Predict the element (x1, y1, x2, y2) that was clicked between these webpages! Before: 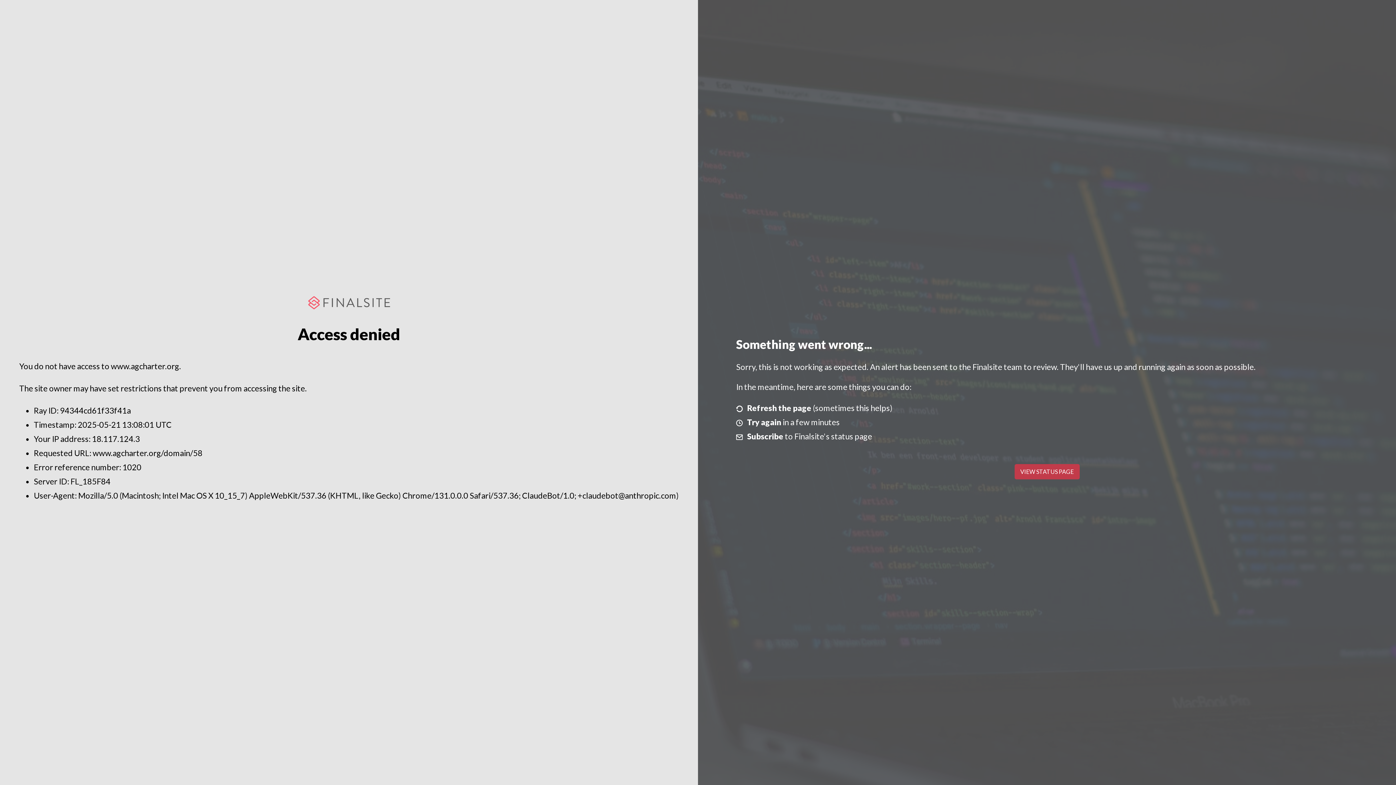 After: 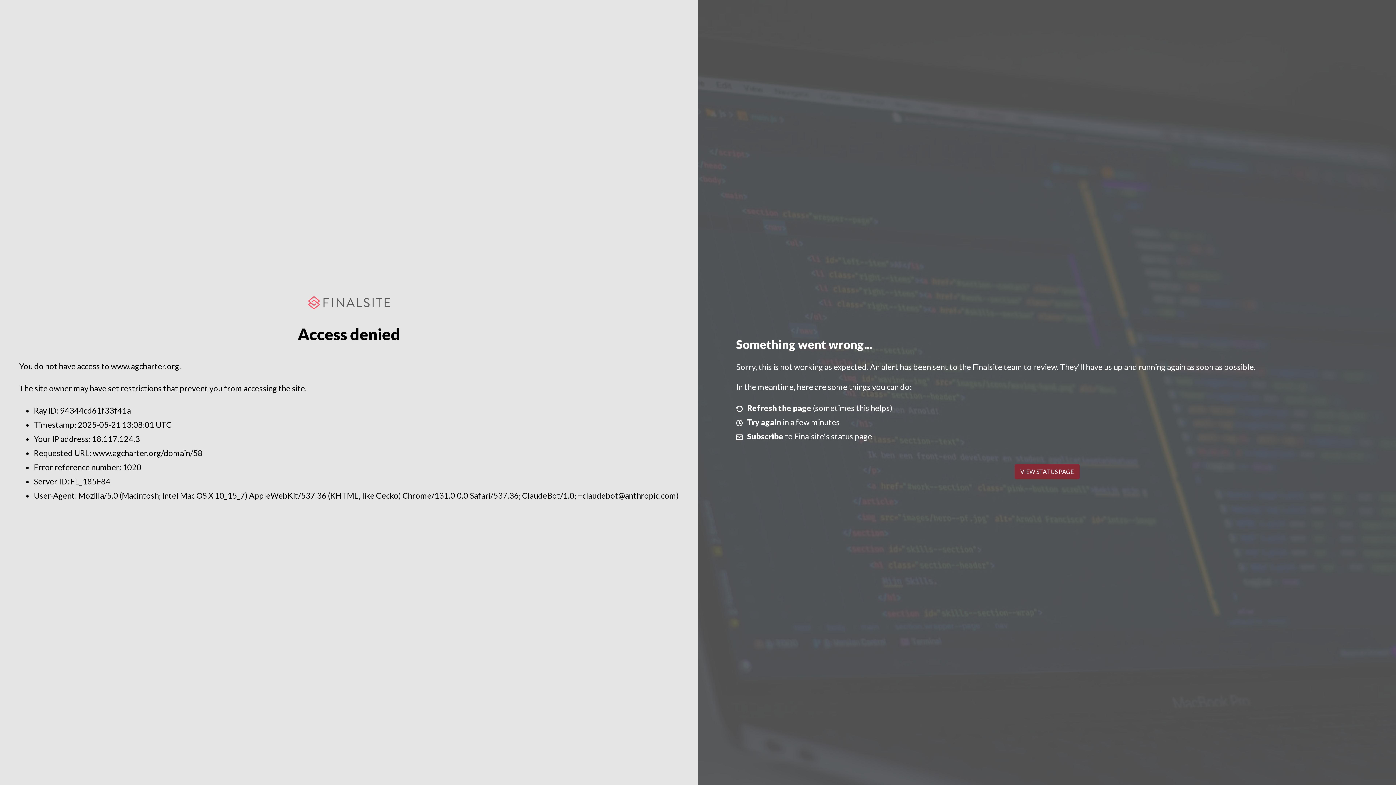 Action: label: VIEW STATUS PAGE bbox: (1014, 464, 1079, 479)